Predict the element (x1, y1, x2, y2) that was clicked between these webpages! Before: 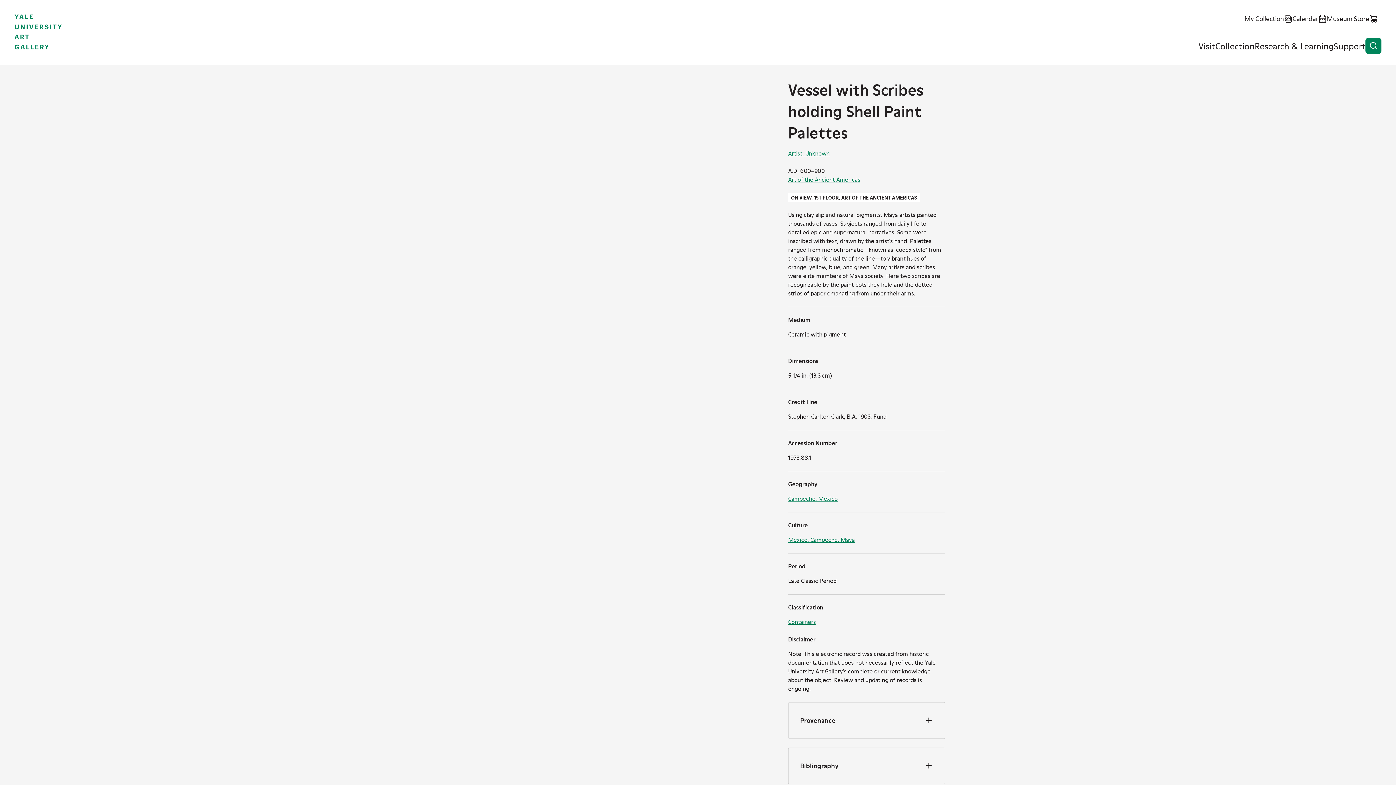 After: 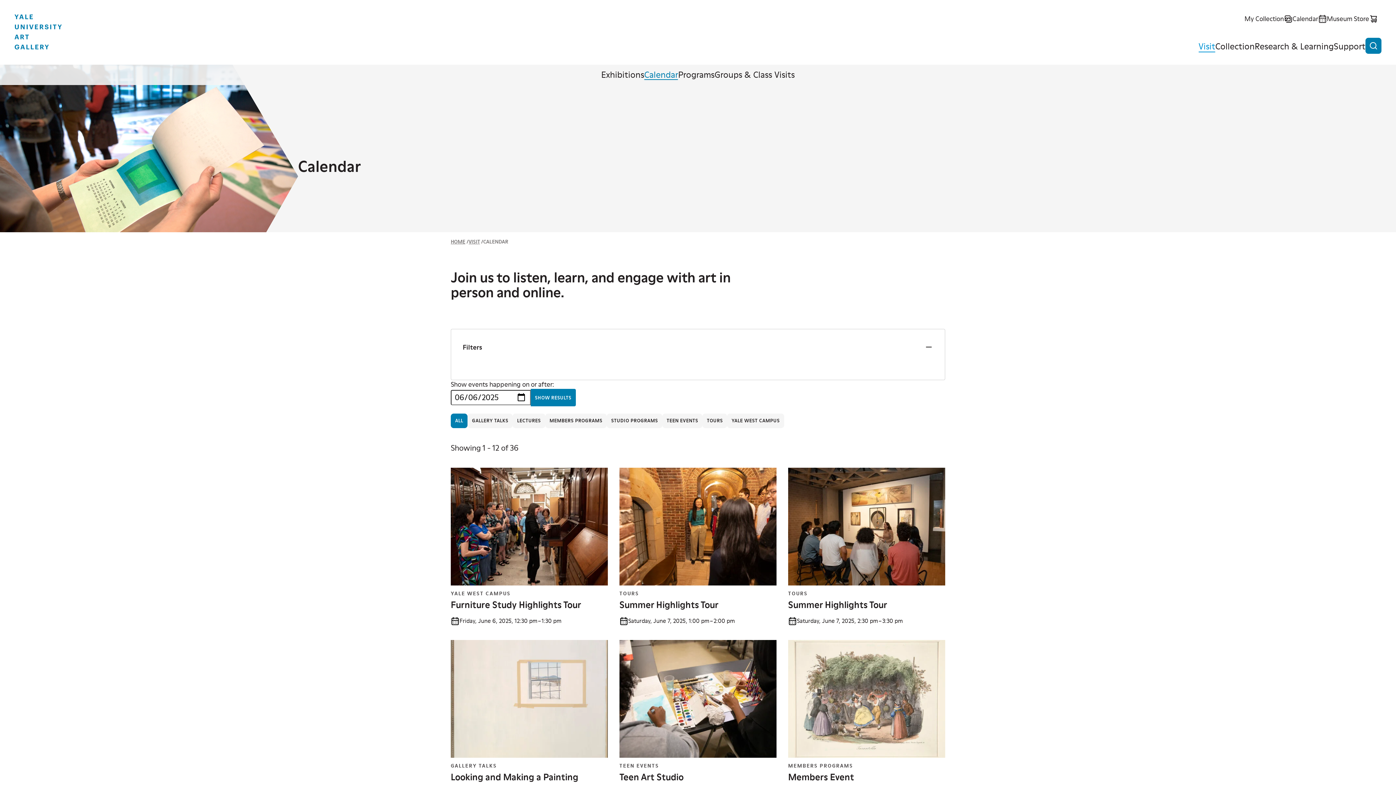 Action: label: Calendar bbox: (1292, 14, 1327, 23)